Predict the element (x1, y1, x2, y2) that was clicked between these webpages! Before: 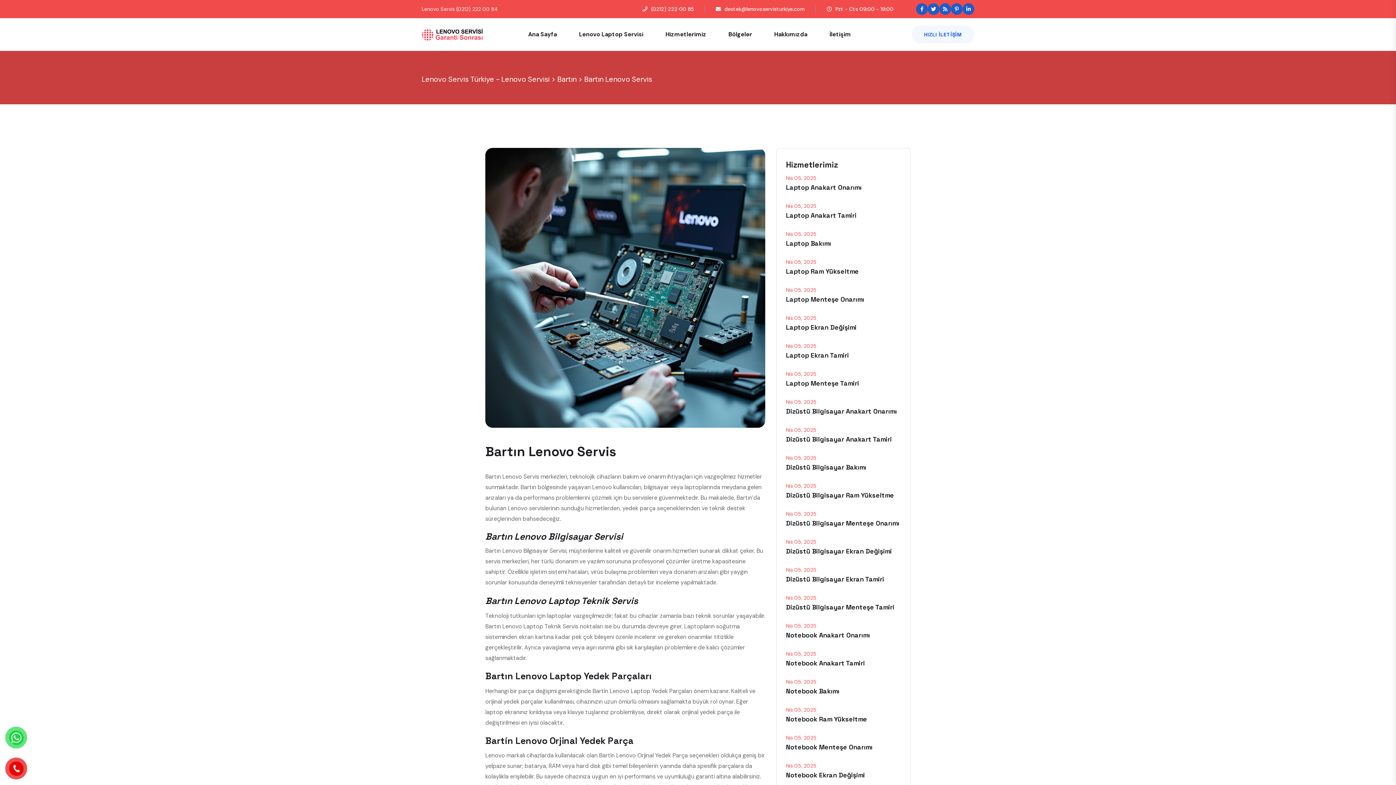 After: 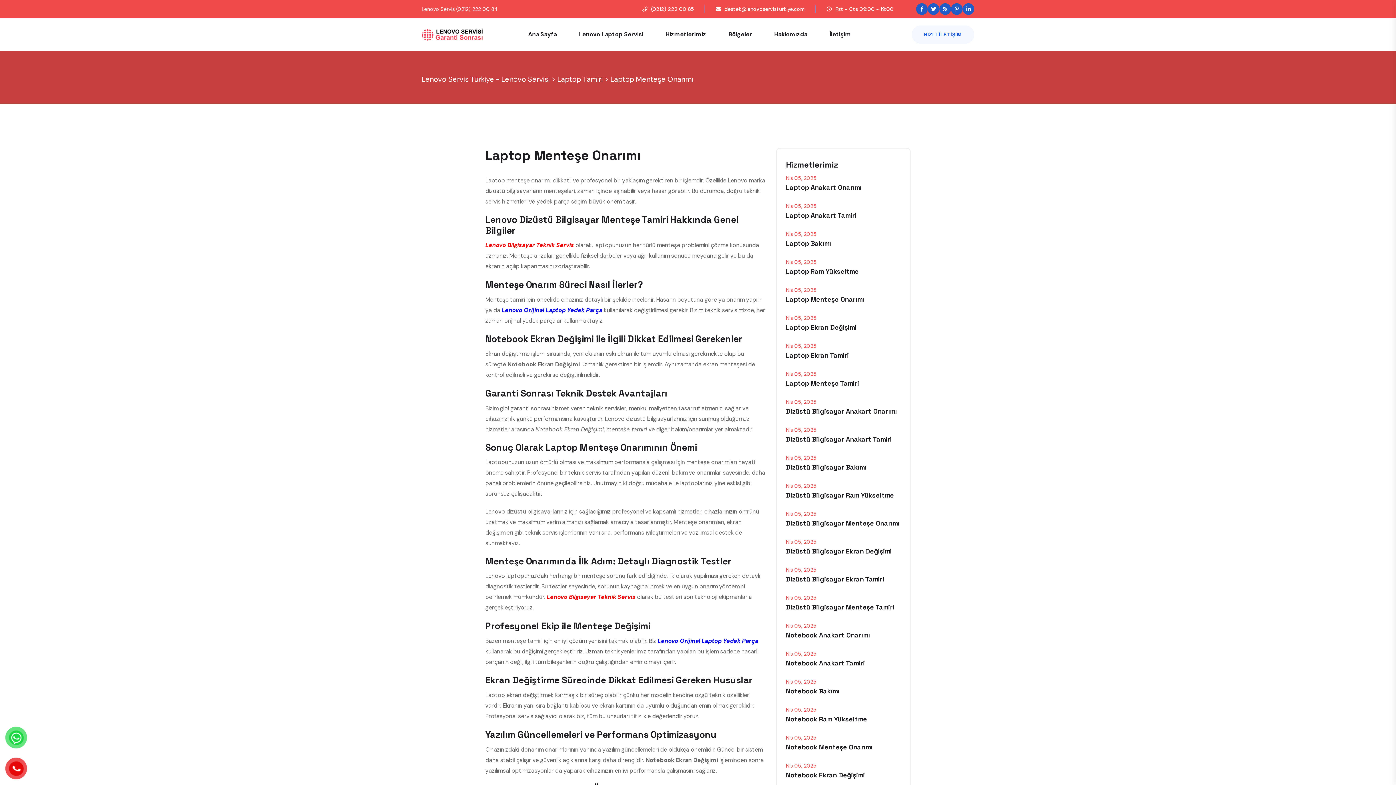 Action: bbox: (786, 295, 864, 303) label: Laptop Menteşe Onarımı